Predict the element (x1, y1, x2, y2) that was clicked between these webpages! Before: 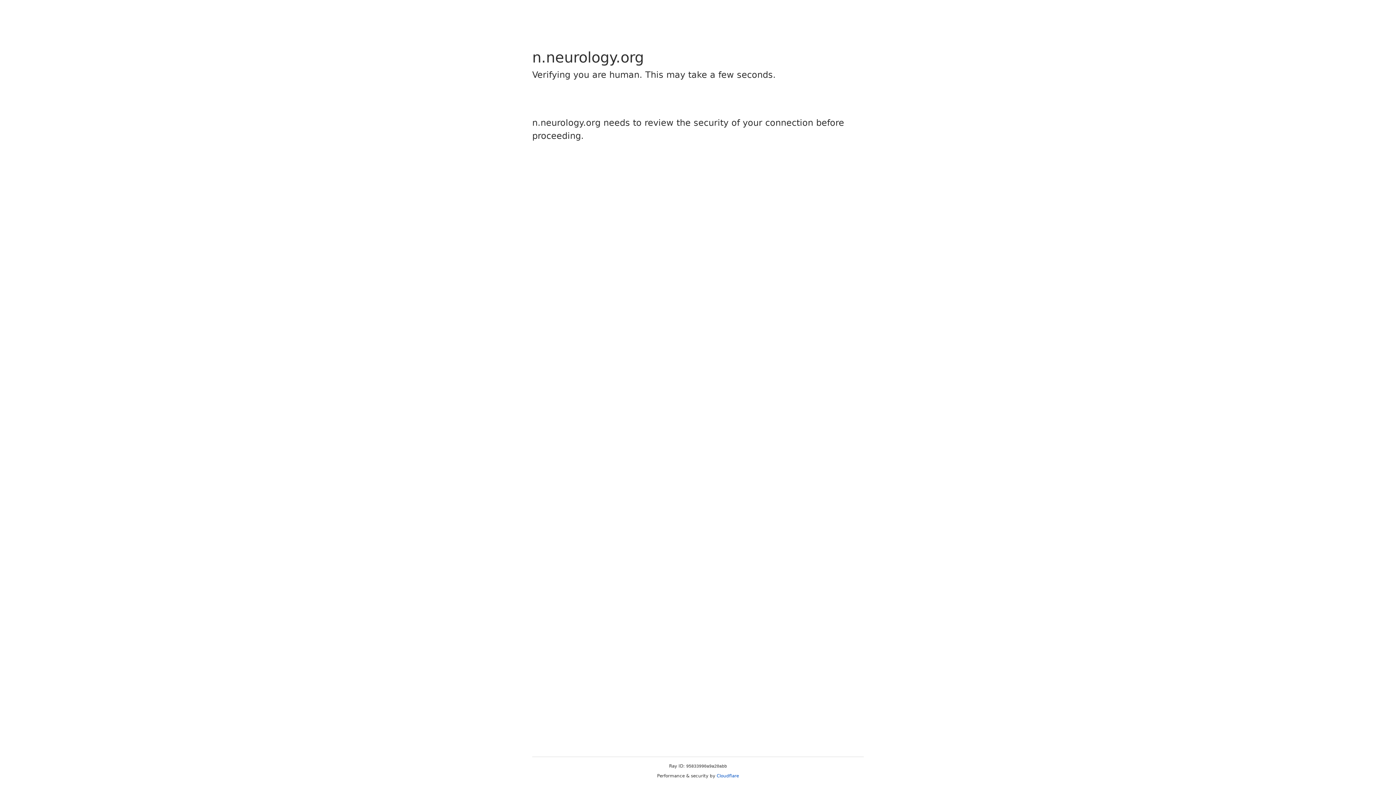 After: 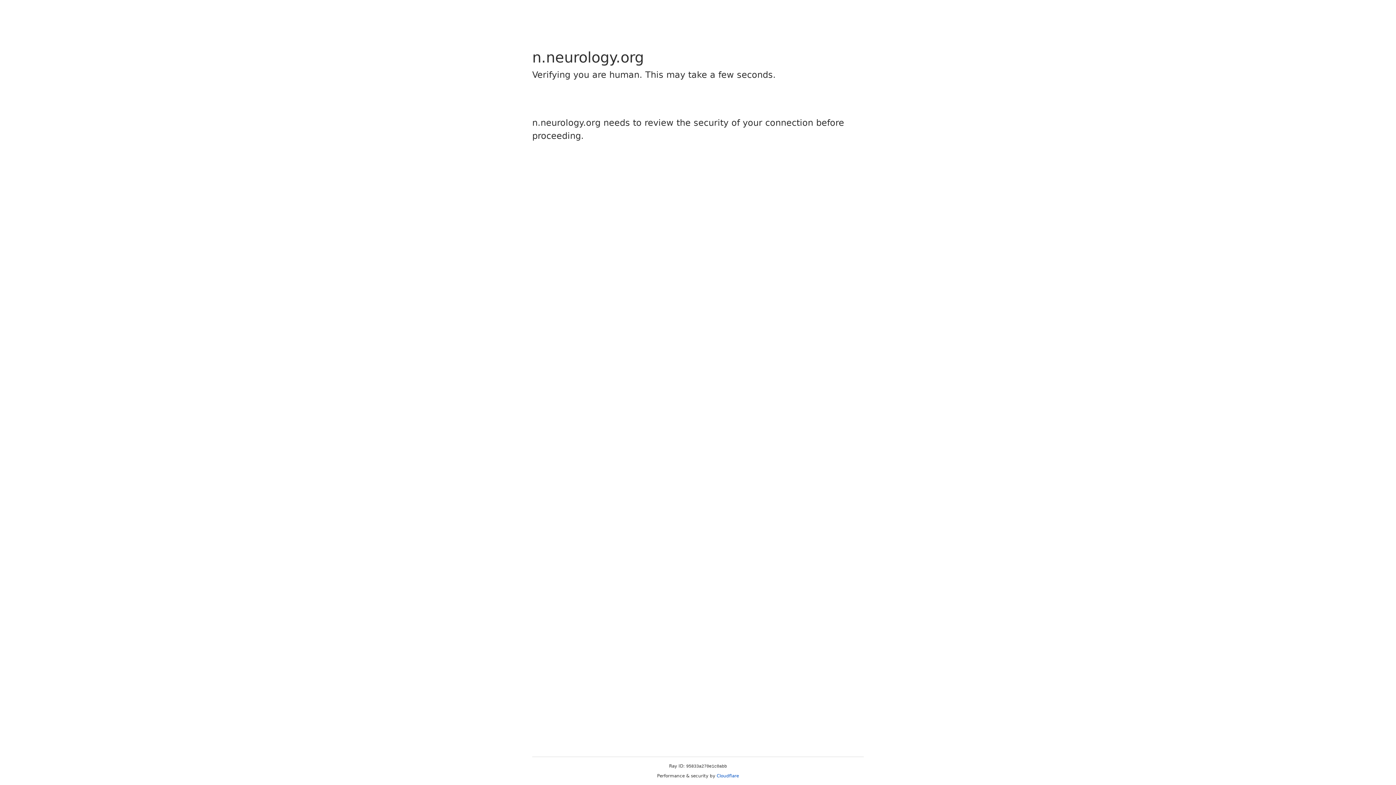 Action: bbox: (716, 773, 739, 778) label: Cloudflare